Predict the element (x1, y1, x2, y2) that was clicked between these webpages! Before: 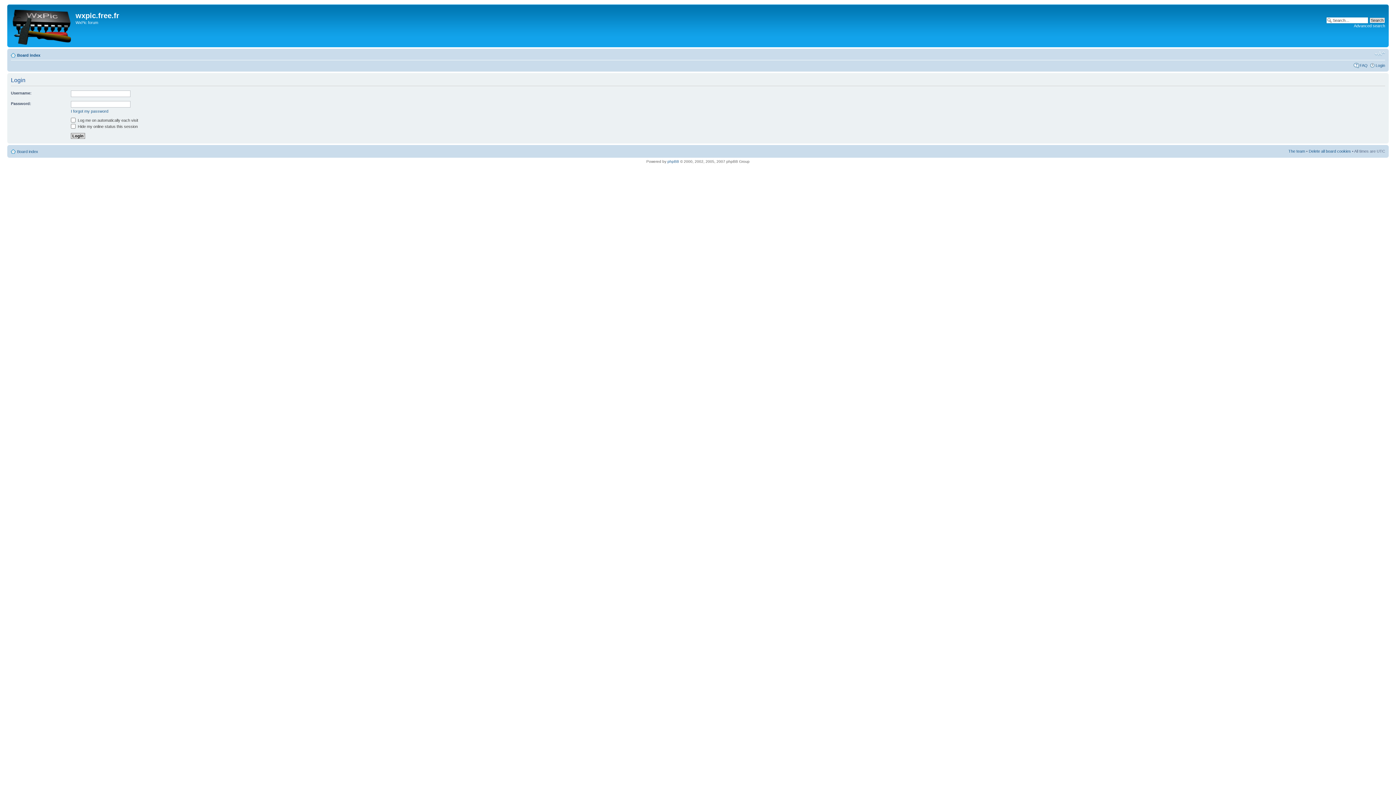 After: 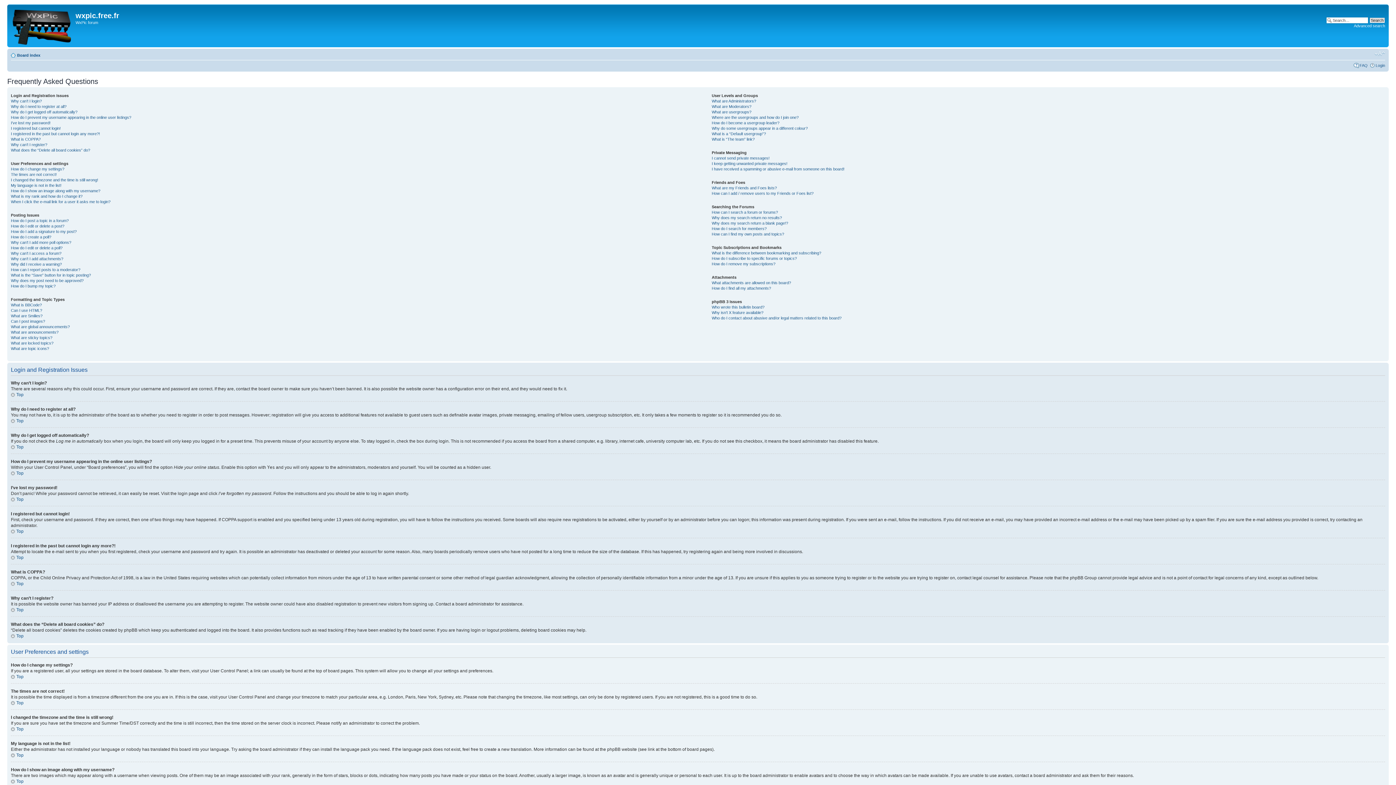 Action: label: FAQ bbox: (1360, 63, 1368, 67)